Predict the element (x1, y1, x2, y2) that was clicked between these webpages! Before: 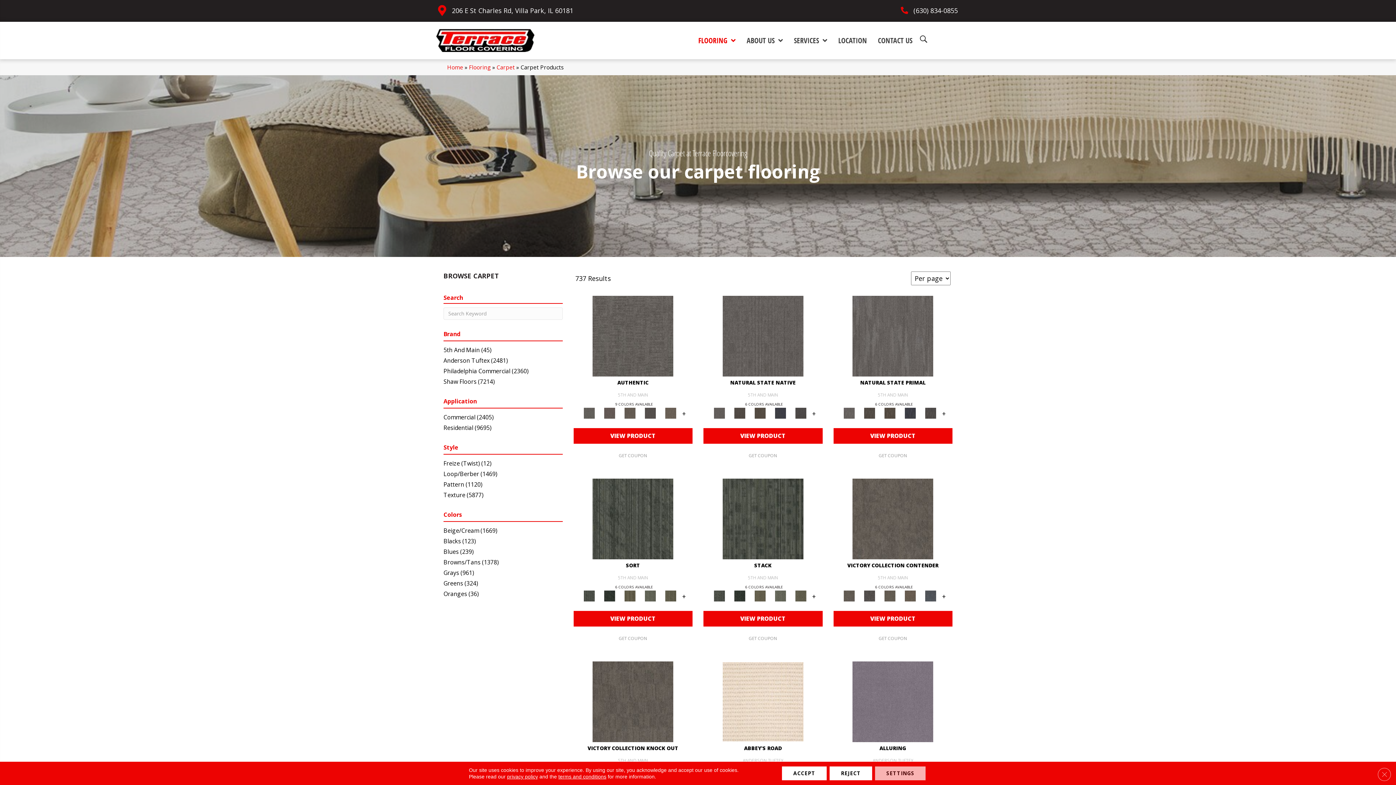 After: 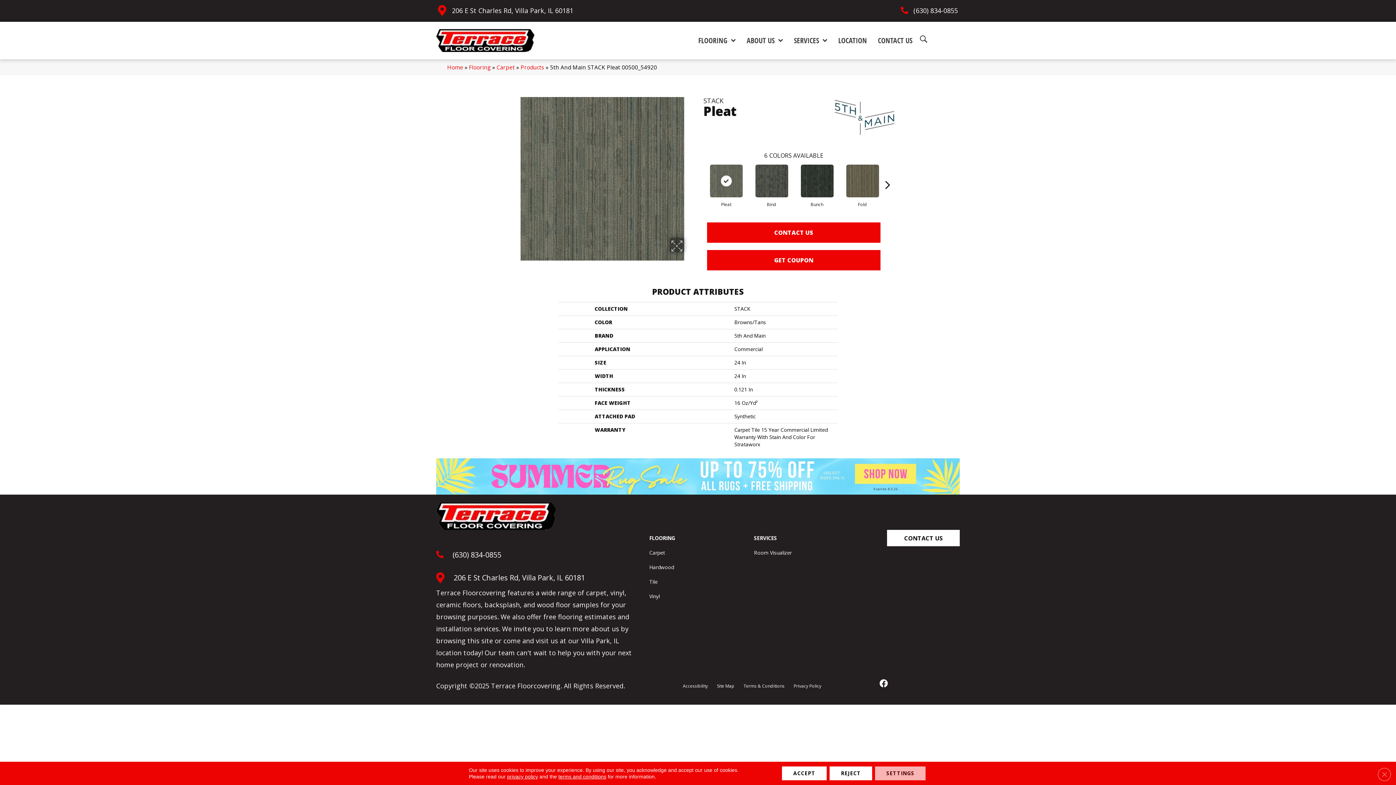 Action: bbox: (771, 590, 789, 601)